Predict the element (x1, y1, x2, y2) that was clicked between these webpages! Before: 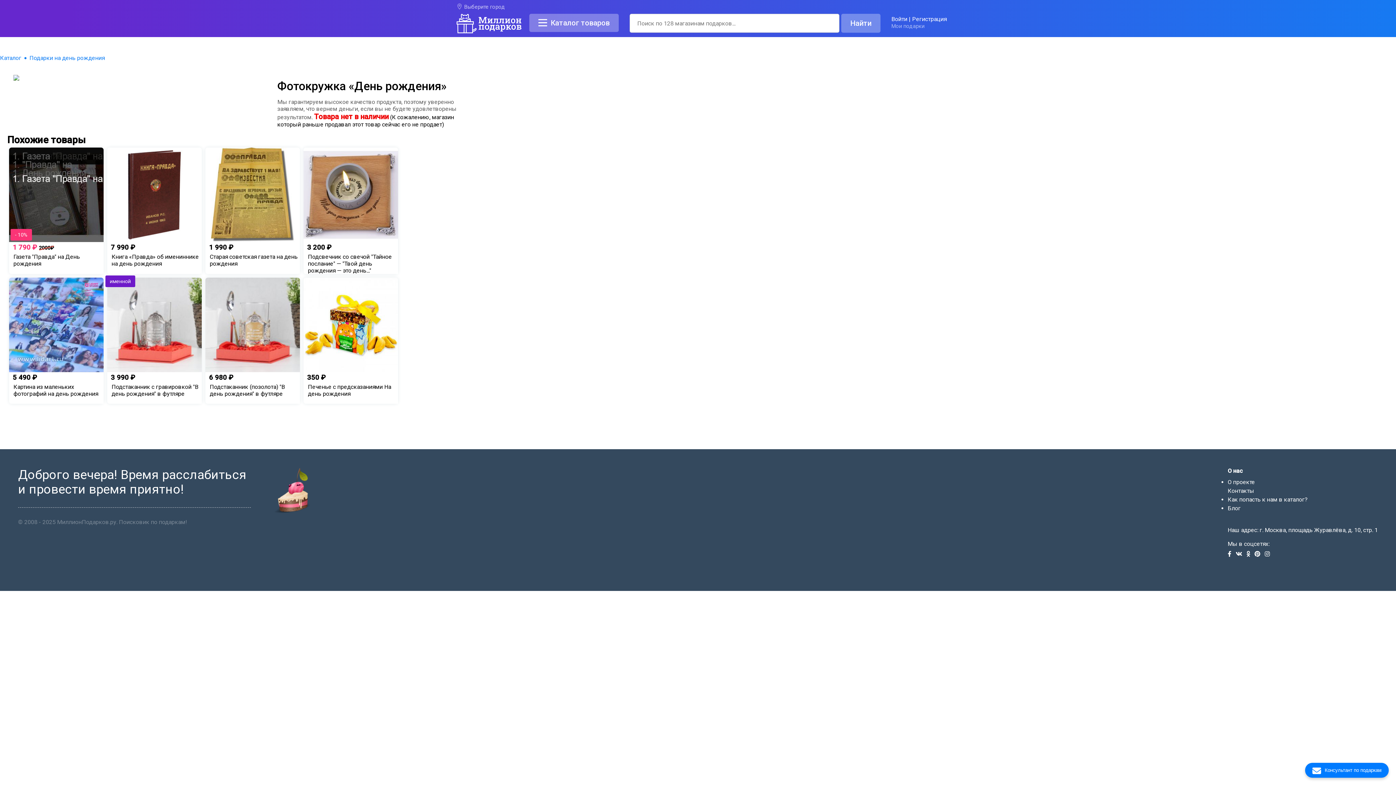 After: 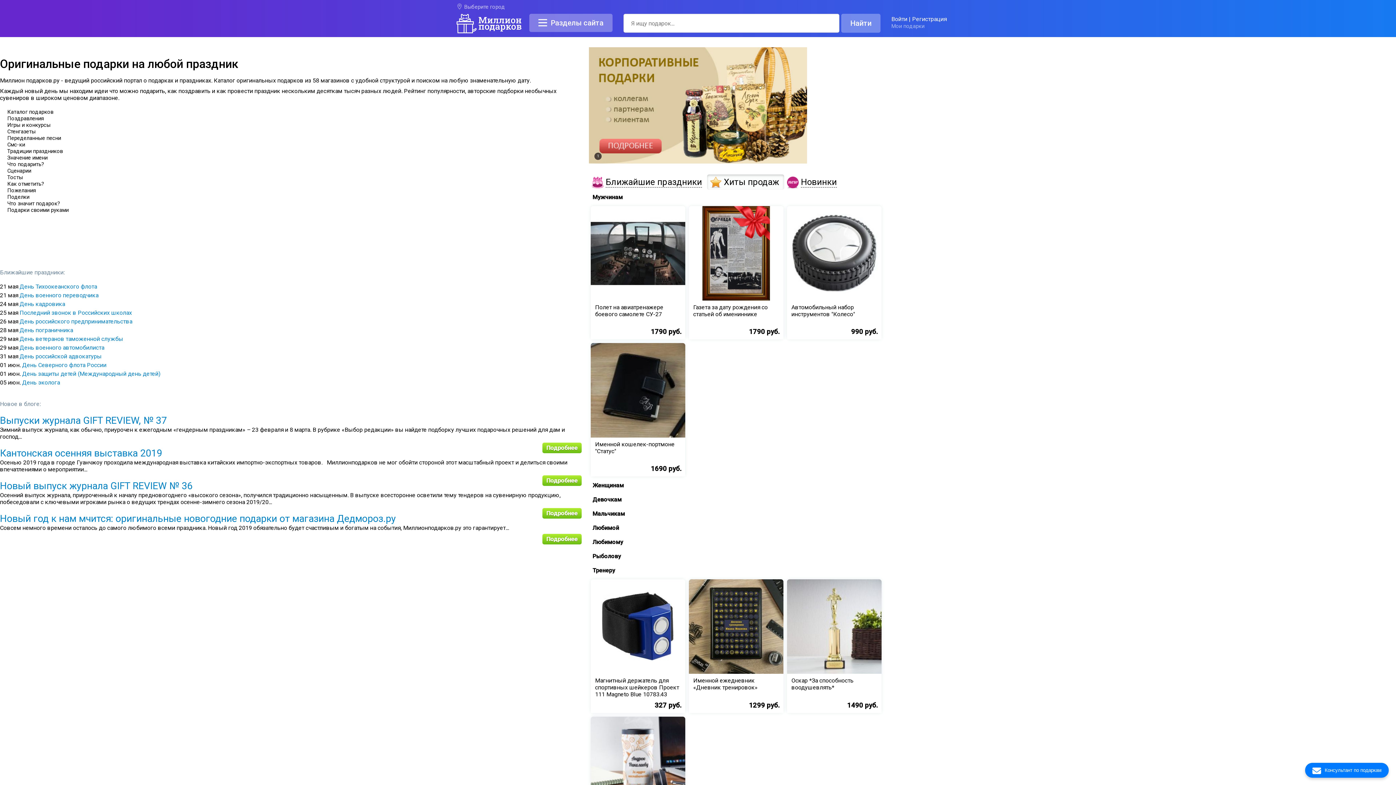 Action: bbox: (456, 13, 529, 37)